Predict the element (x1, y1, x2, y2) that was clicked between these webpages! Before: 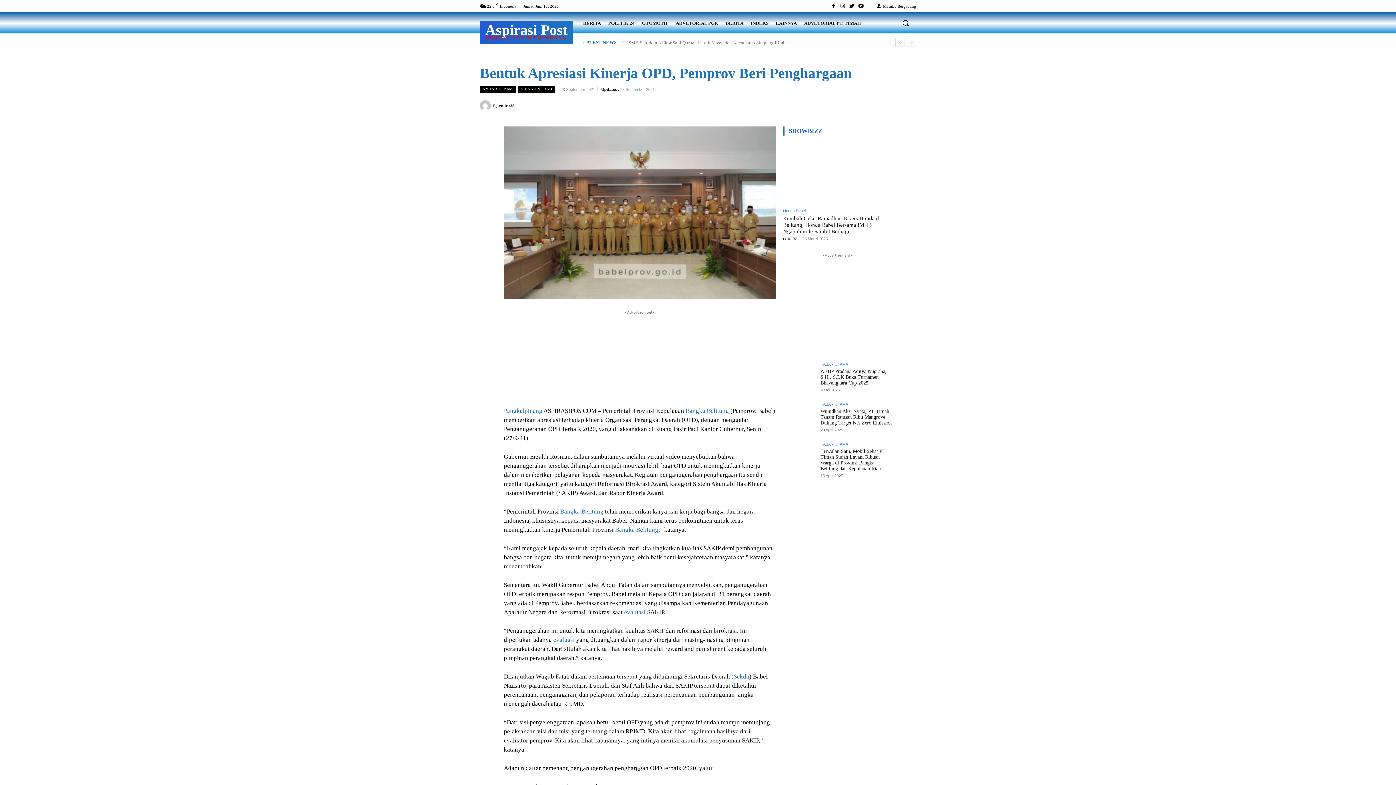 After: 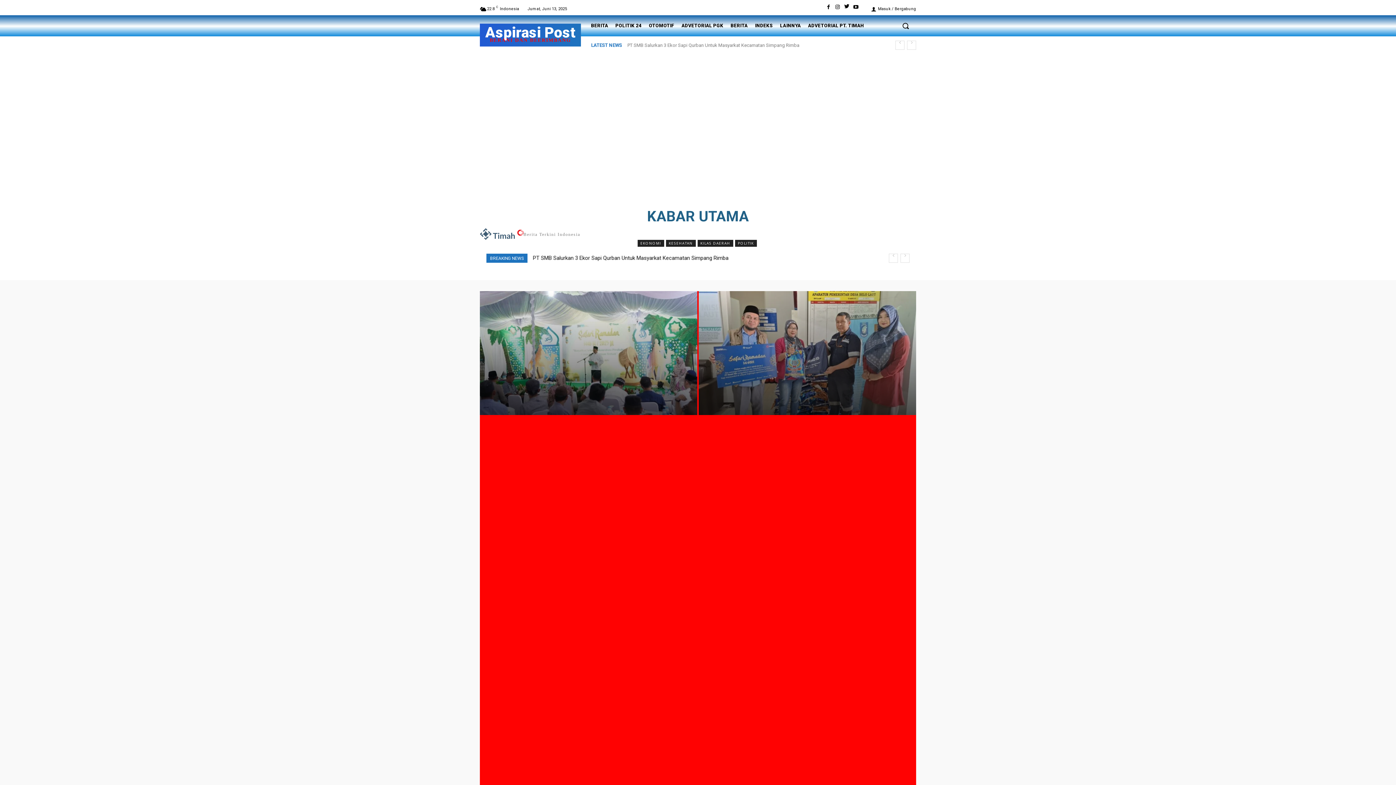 Action: bbox: (820, 442, 848, 446) label: KABAR UTAMA